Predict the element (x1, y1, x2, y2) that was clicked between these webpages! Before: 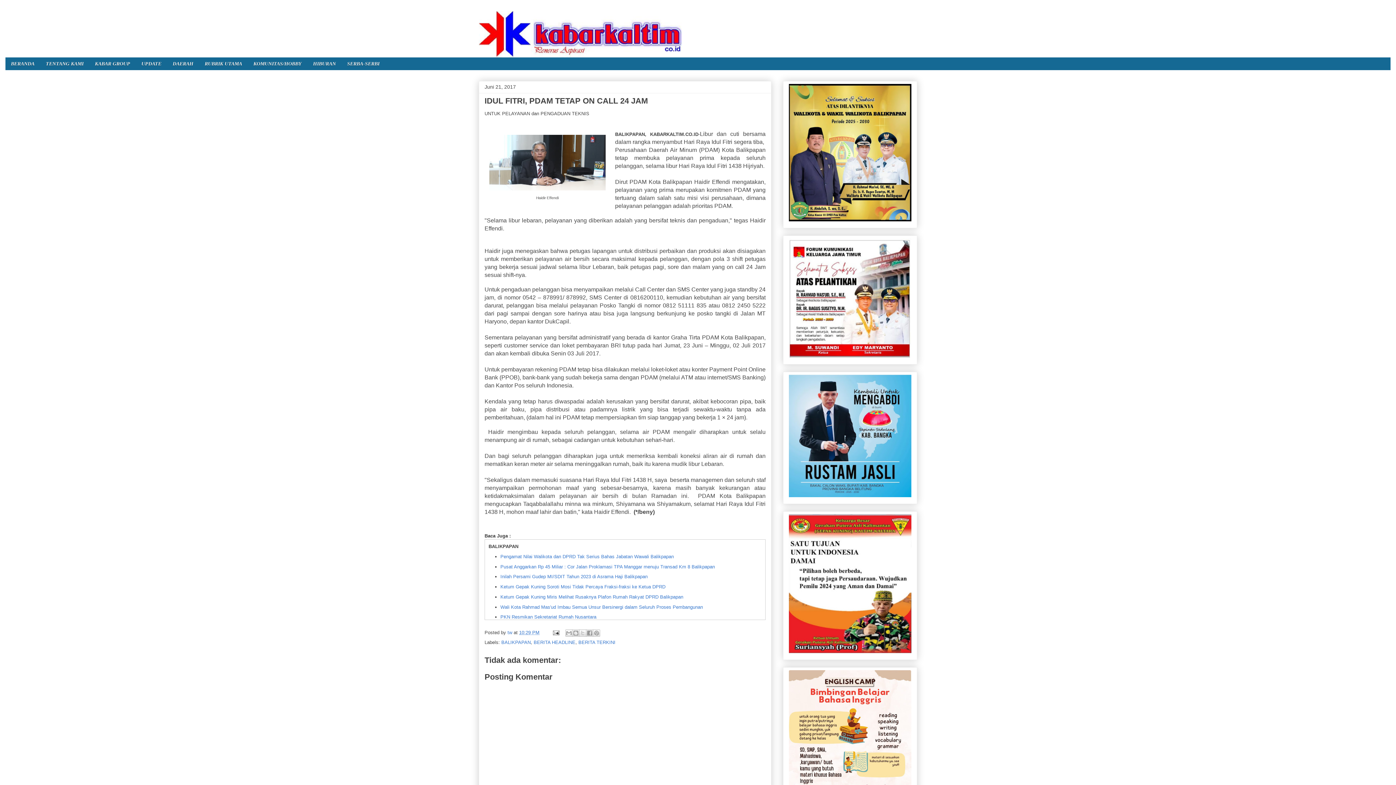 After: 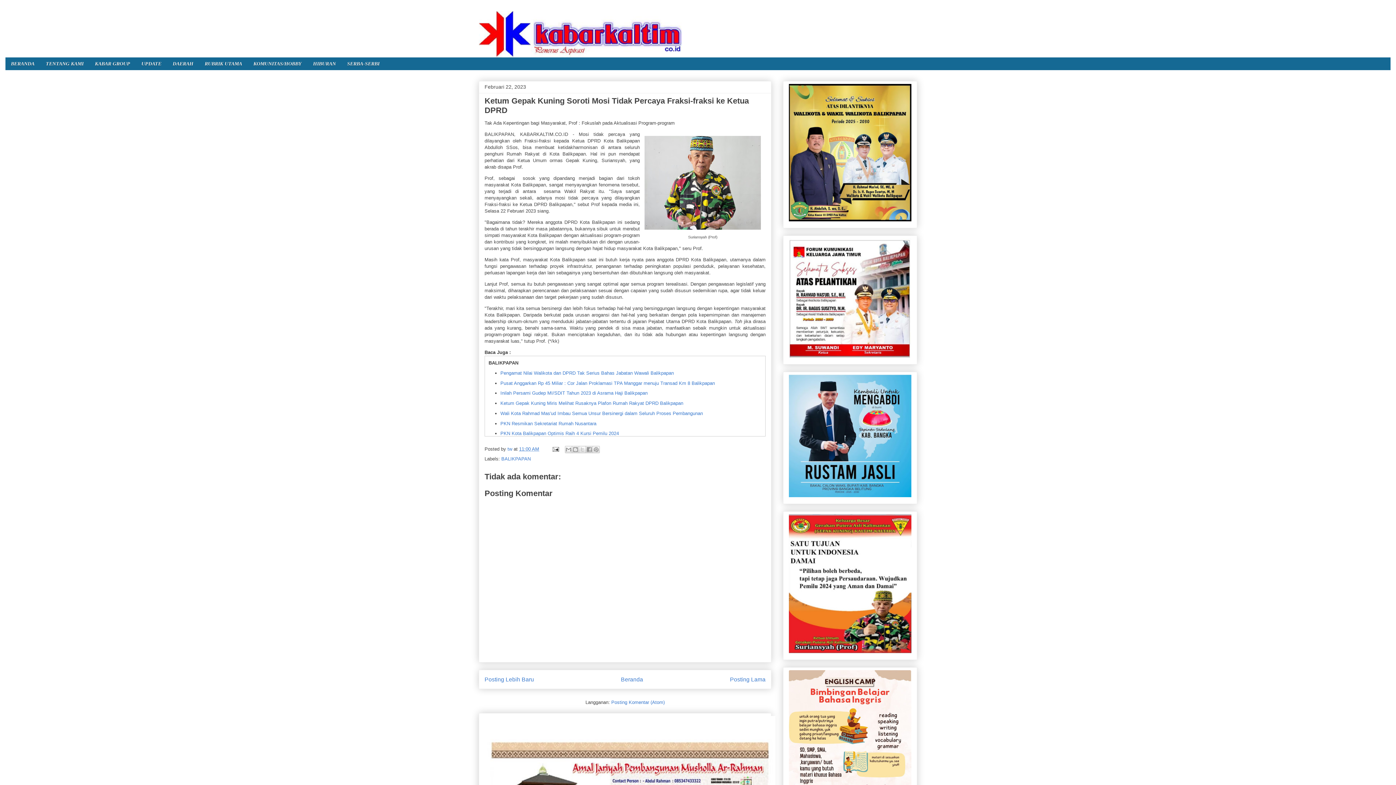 Action: label: Ketum Gepak Kuning Soroti Mosi Tidak Percaya Fraksi-fraksi ke Ketua DPRD bbox: (500, 584, 665, 589)